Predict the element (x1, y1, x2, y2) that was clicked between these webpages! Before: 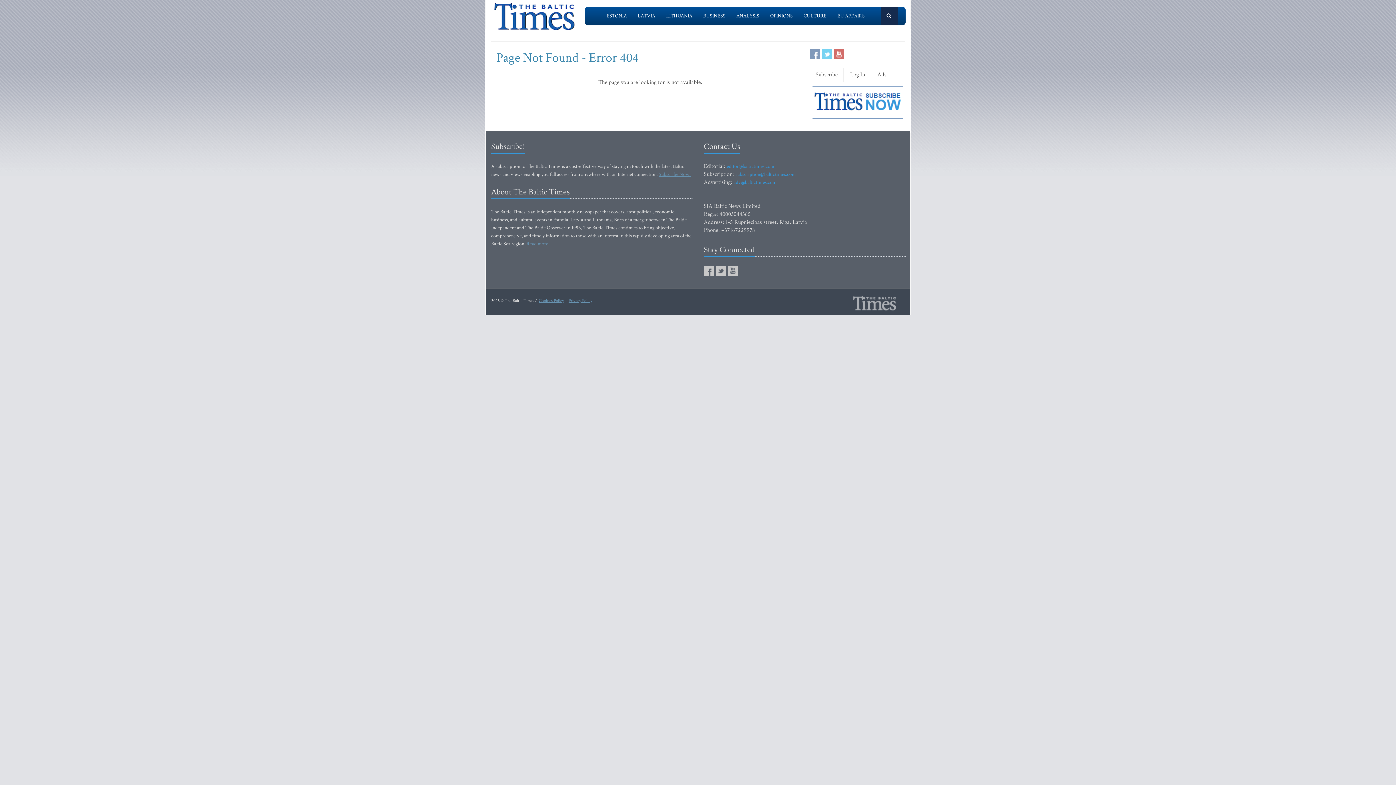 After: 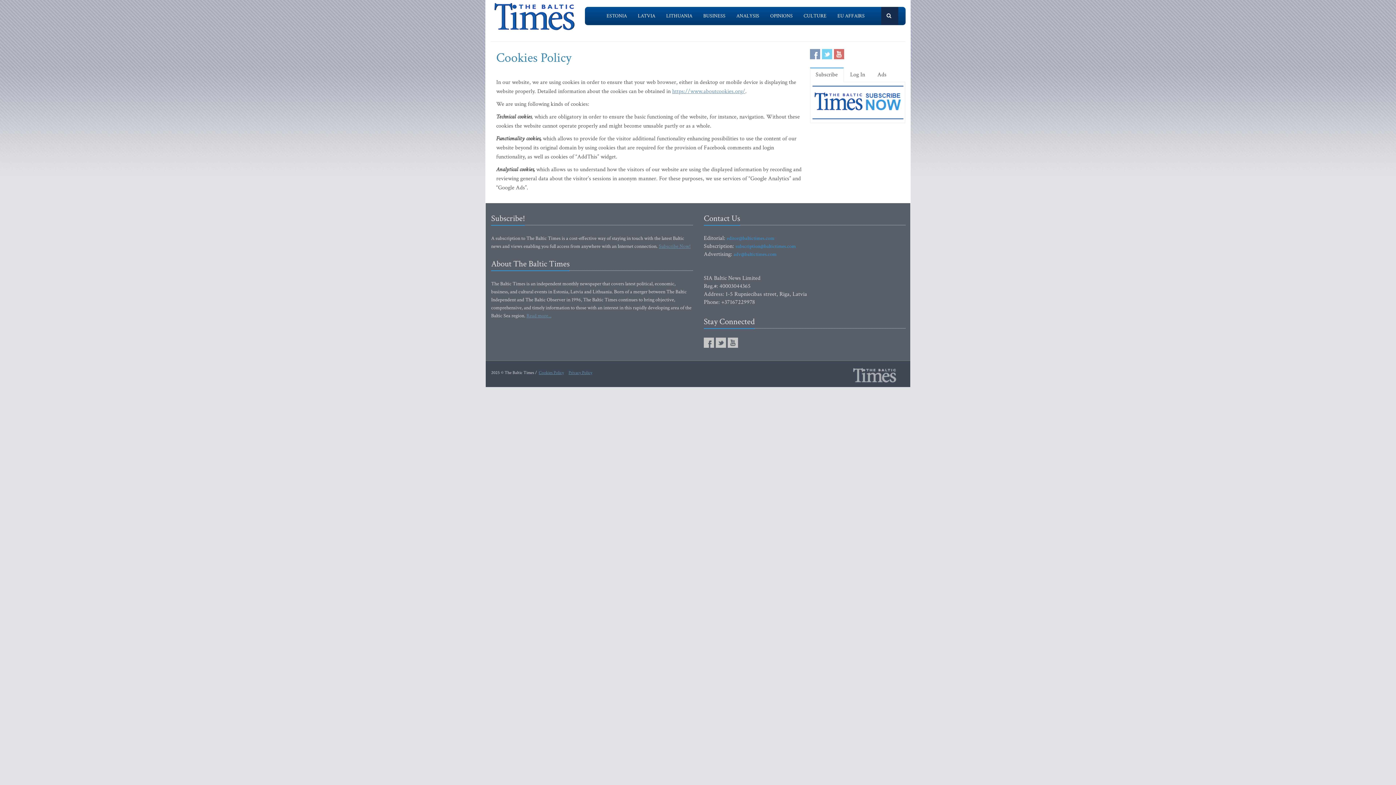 Action: bbox: (538, 298, 564, 303) label: Cookies Policy